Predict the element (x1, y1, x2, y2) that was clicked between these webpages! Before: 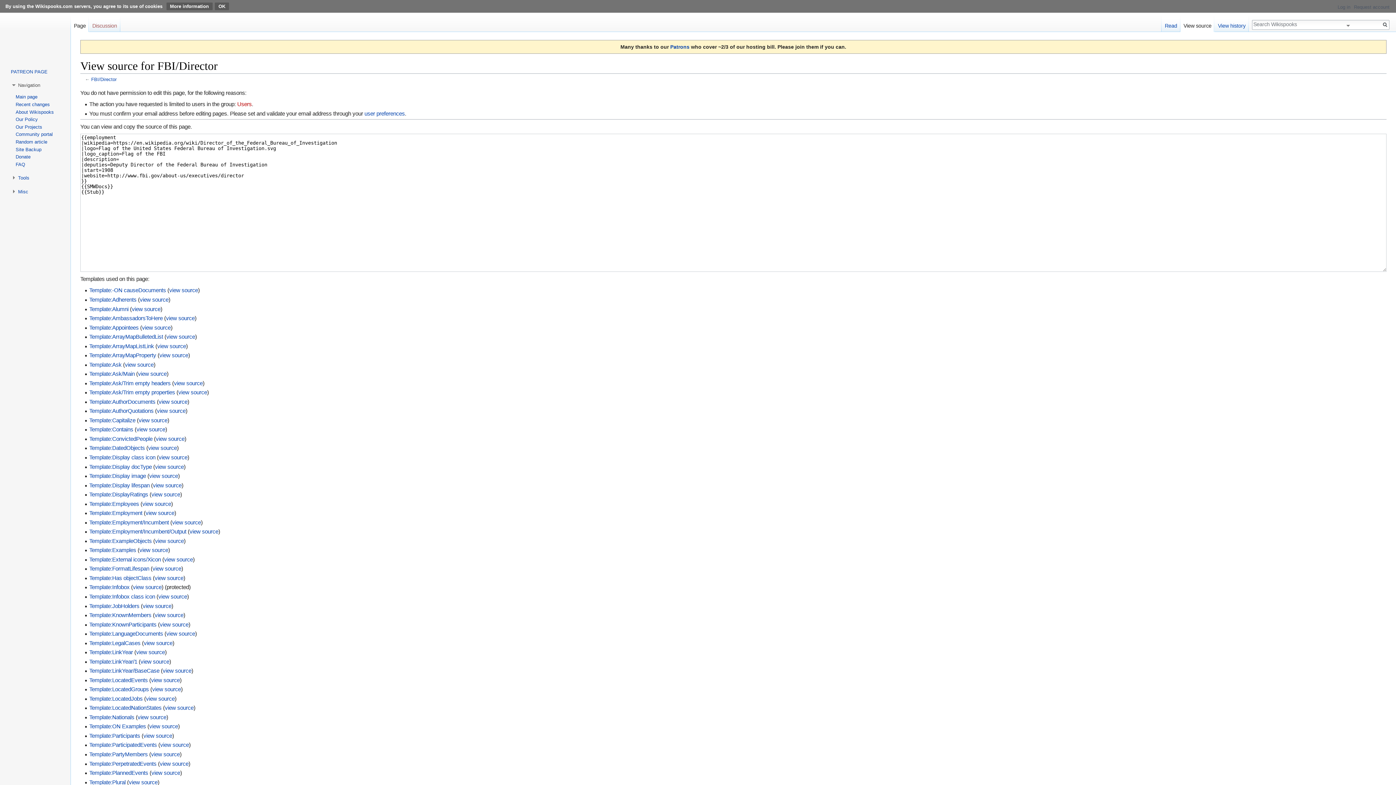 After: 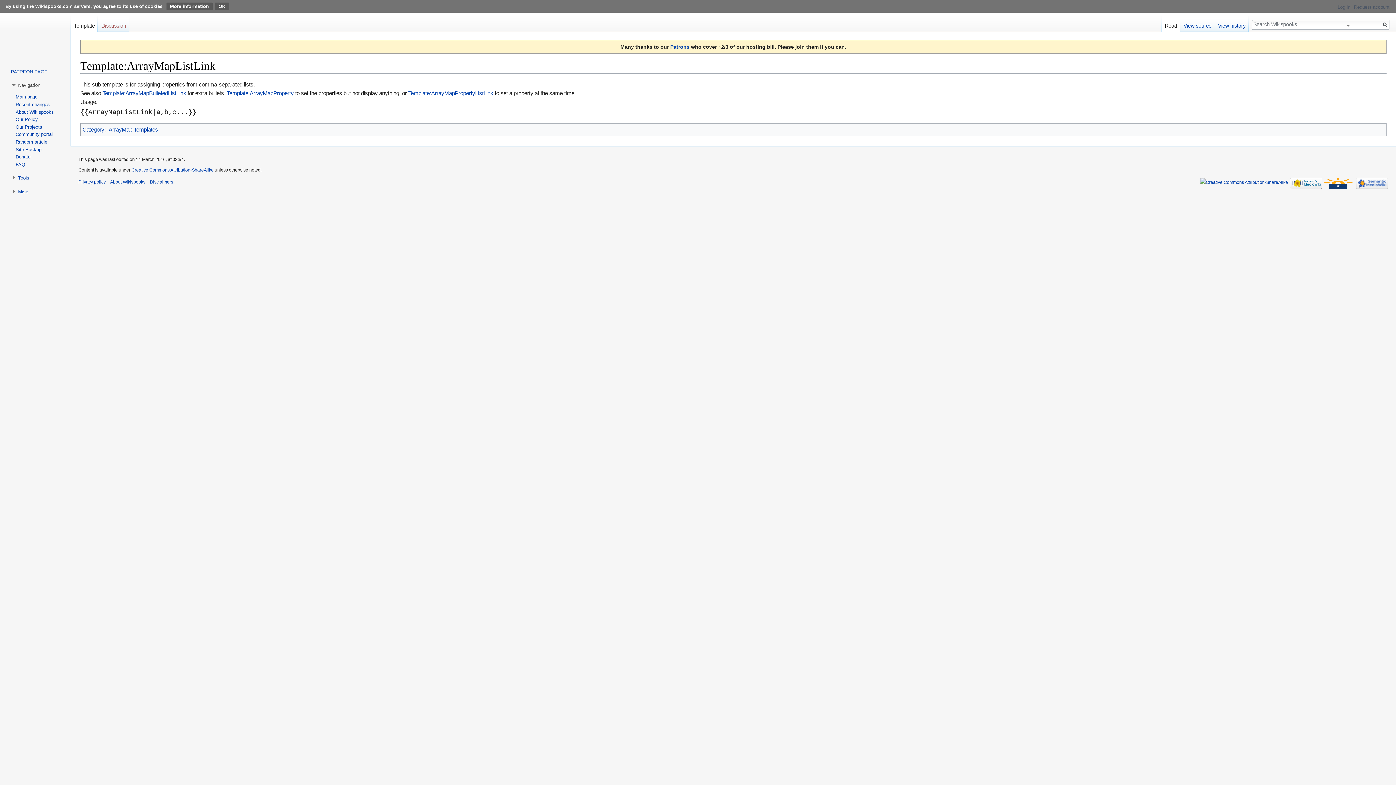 Action: bbox: (89, 343, 154, 349) label: Template:ArrayMapListLink